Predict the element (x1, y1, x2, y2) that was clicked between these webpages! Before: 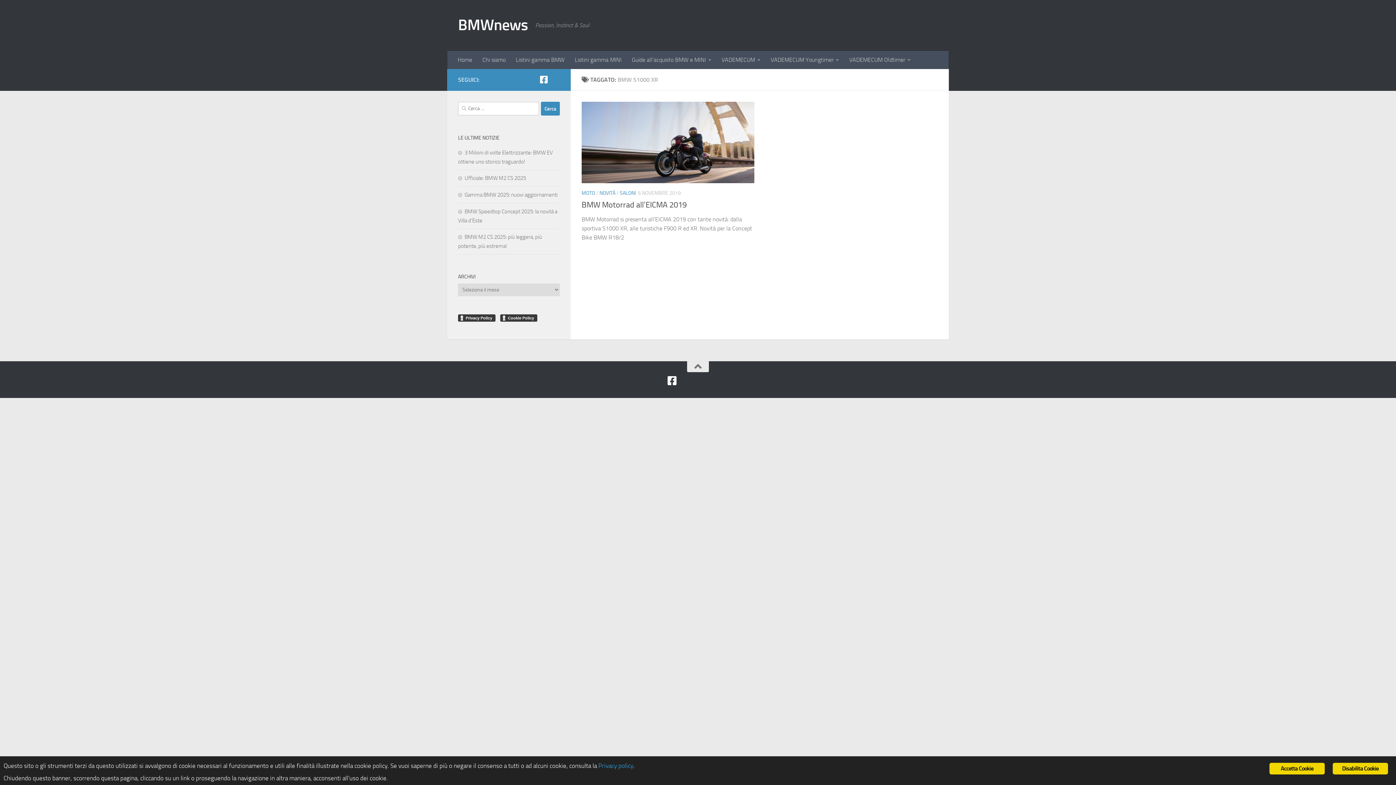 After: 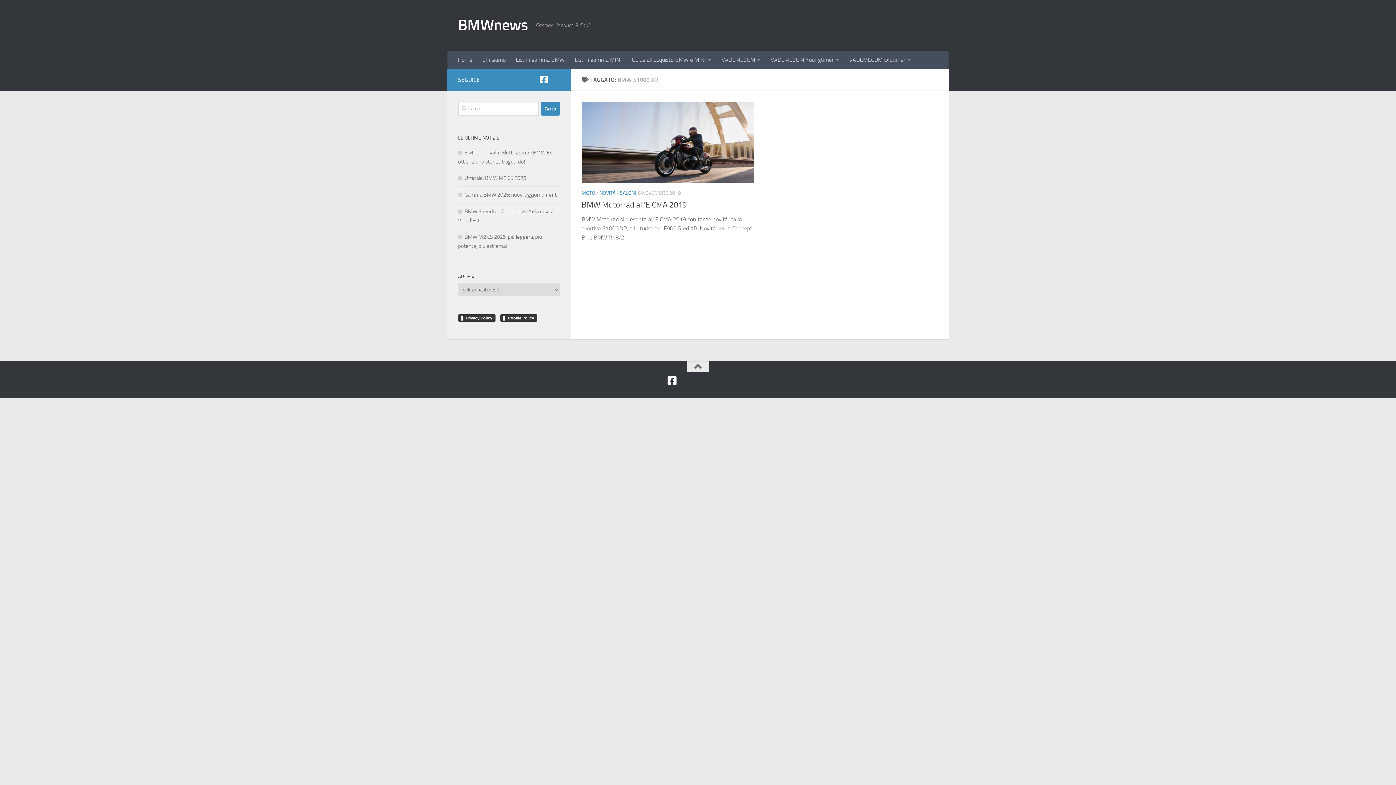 Action: label: Gamma BMW 2025: nuovi aggiornamenti bbox: (458, 191, 557, 198)